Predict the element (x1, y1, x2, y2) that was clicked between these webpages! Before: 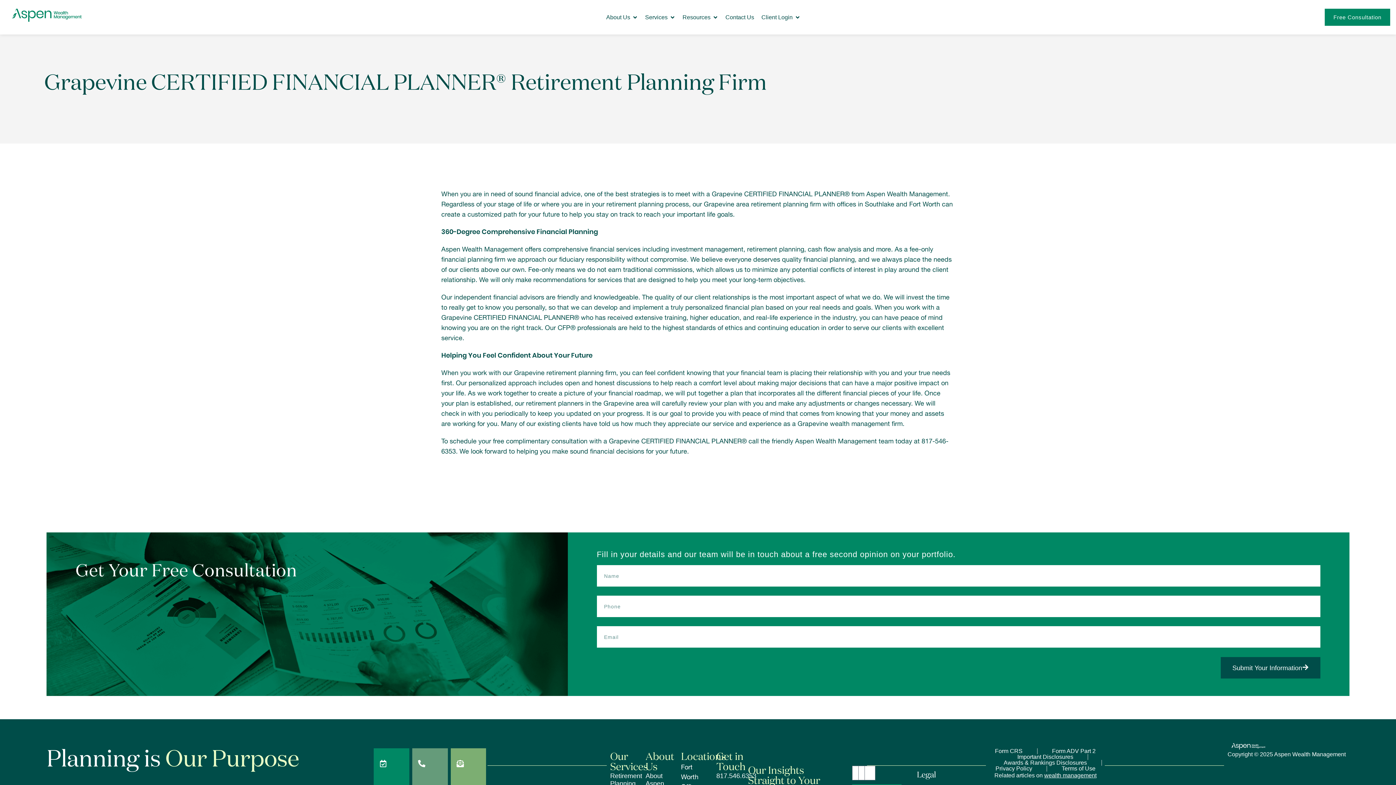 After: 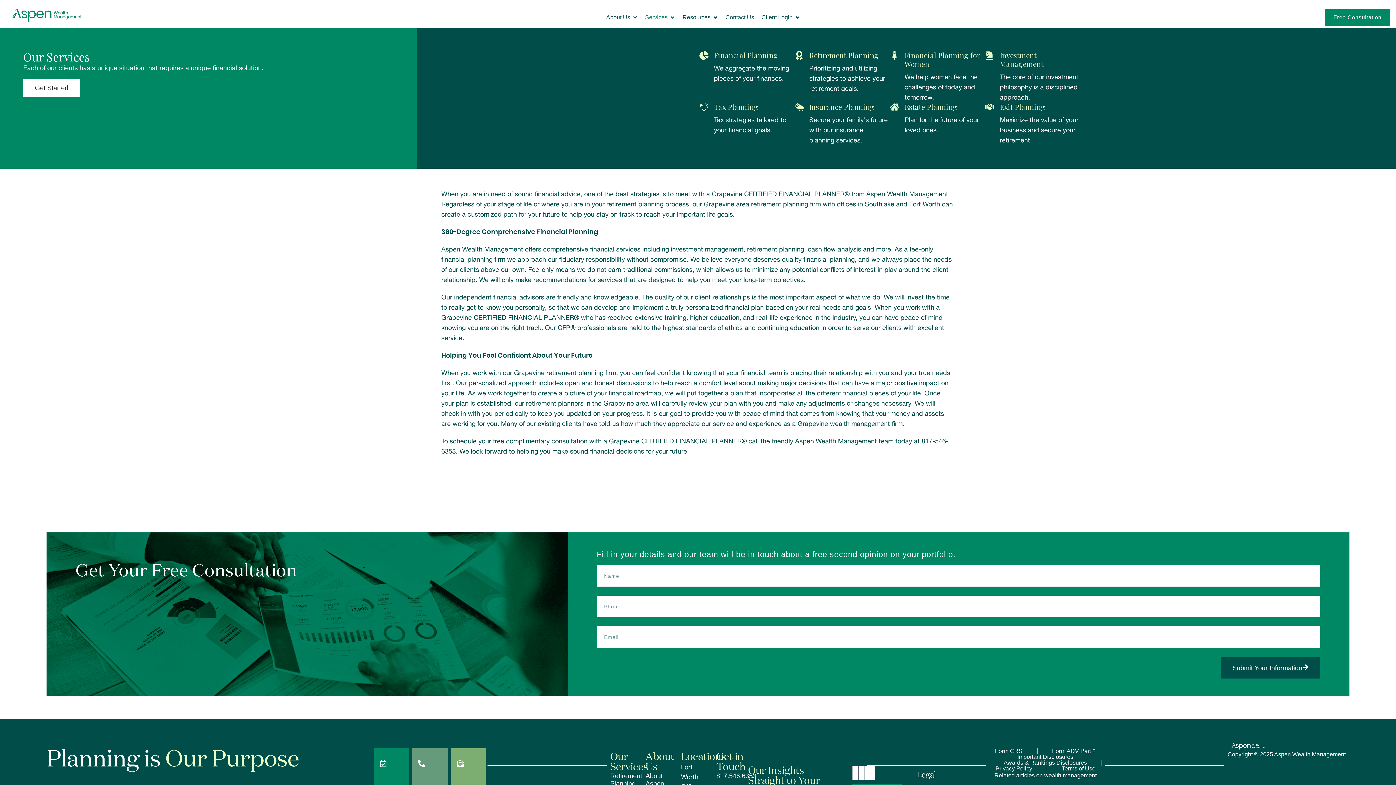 Action: bbox: (669, 12, 675, 21) label: Open Services